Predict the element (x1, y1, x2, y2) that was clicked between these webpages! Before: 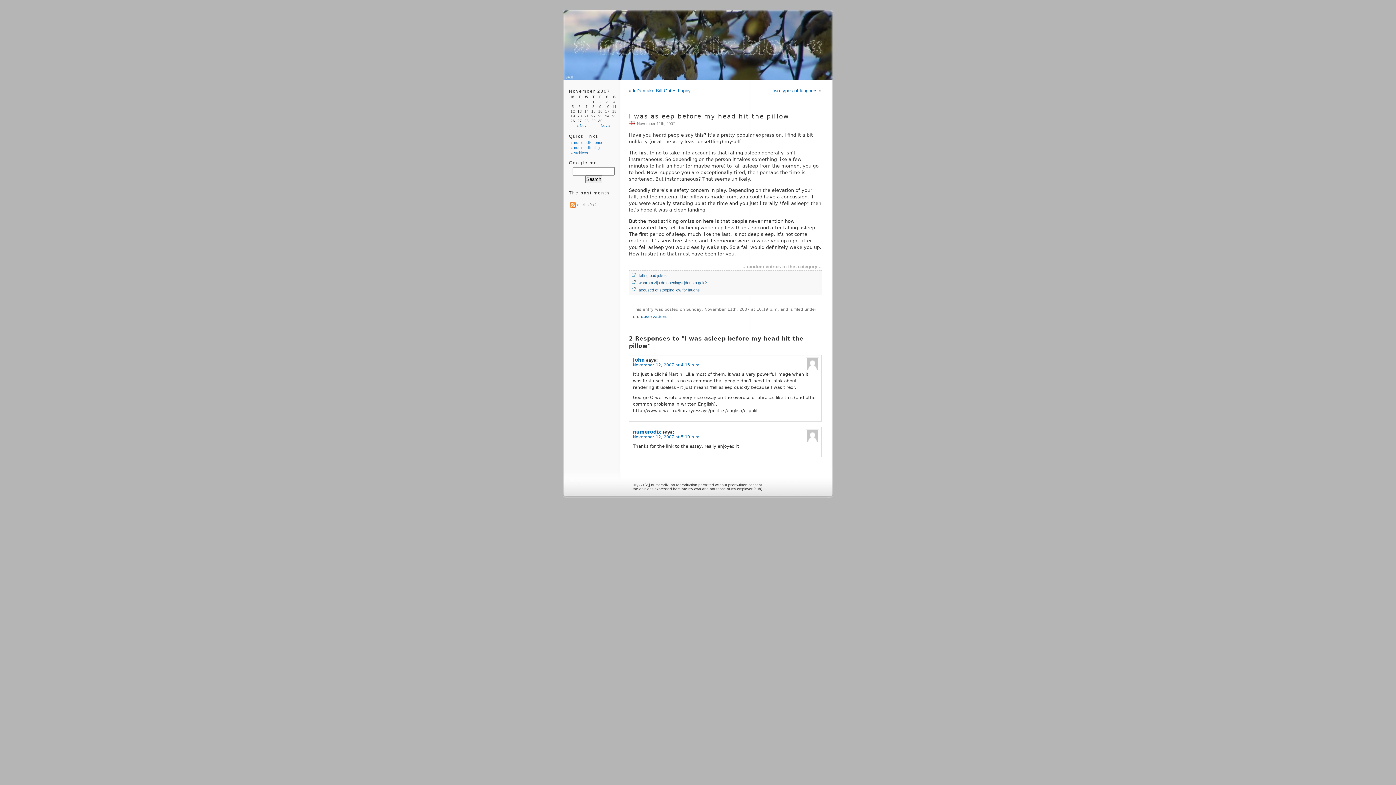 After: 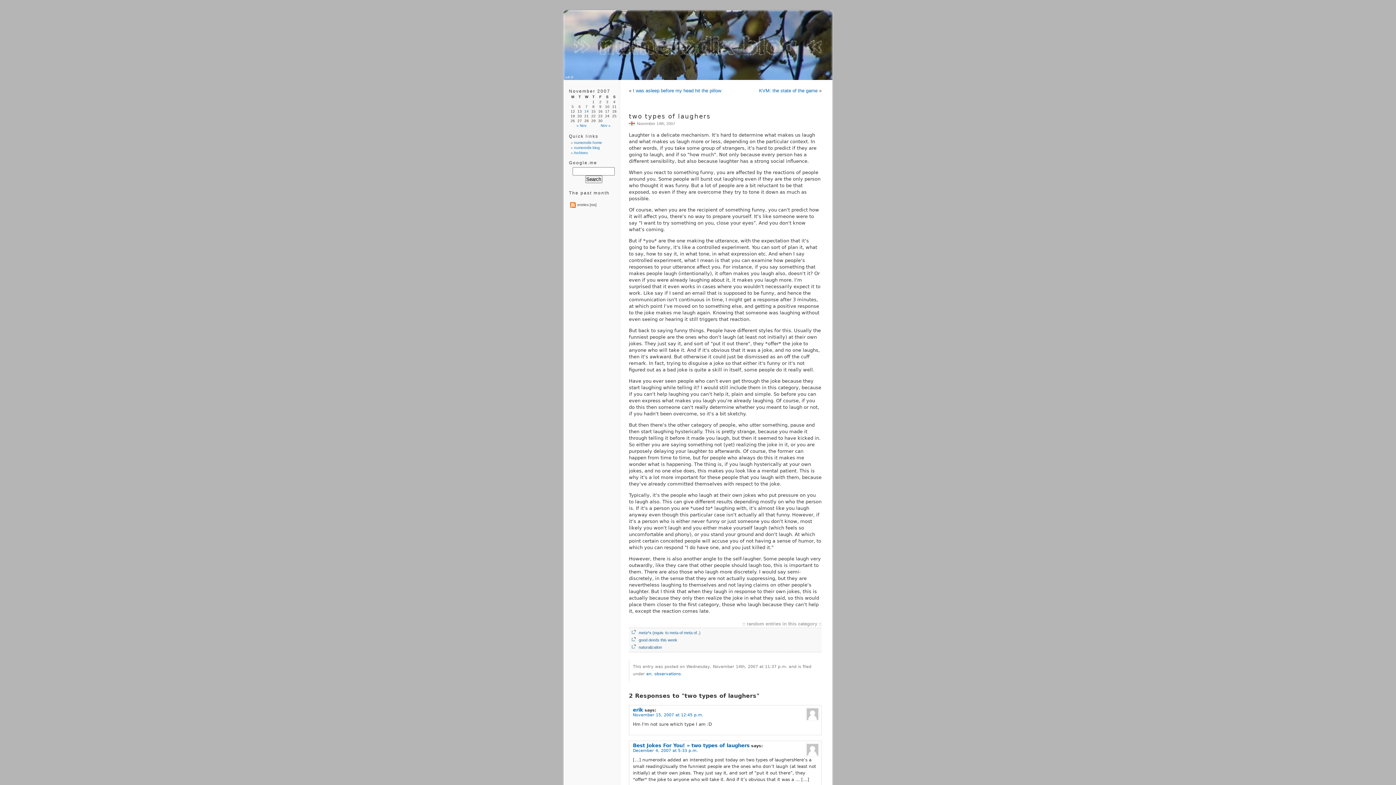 Action: label: two types of laughers bbox: (772, 88, 817, 93)